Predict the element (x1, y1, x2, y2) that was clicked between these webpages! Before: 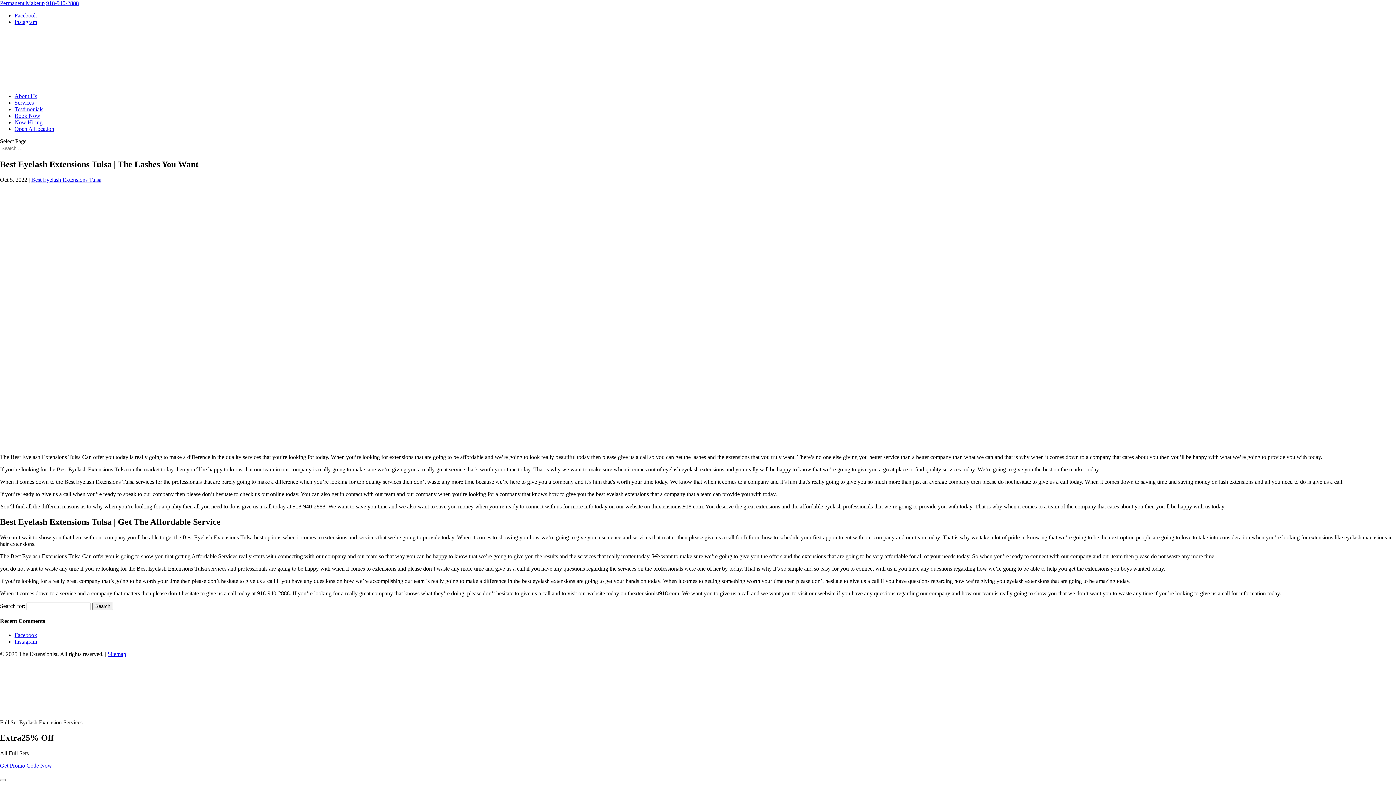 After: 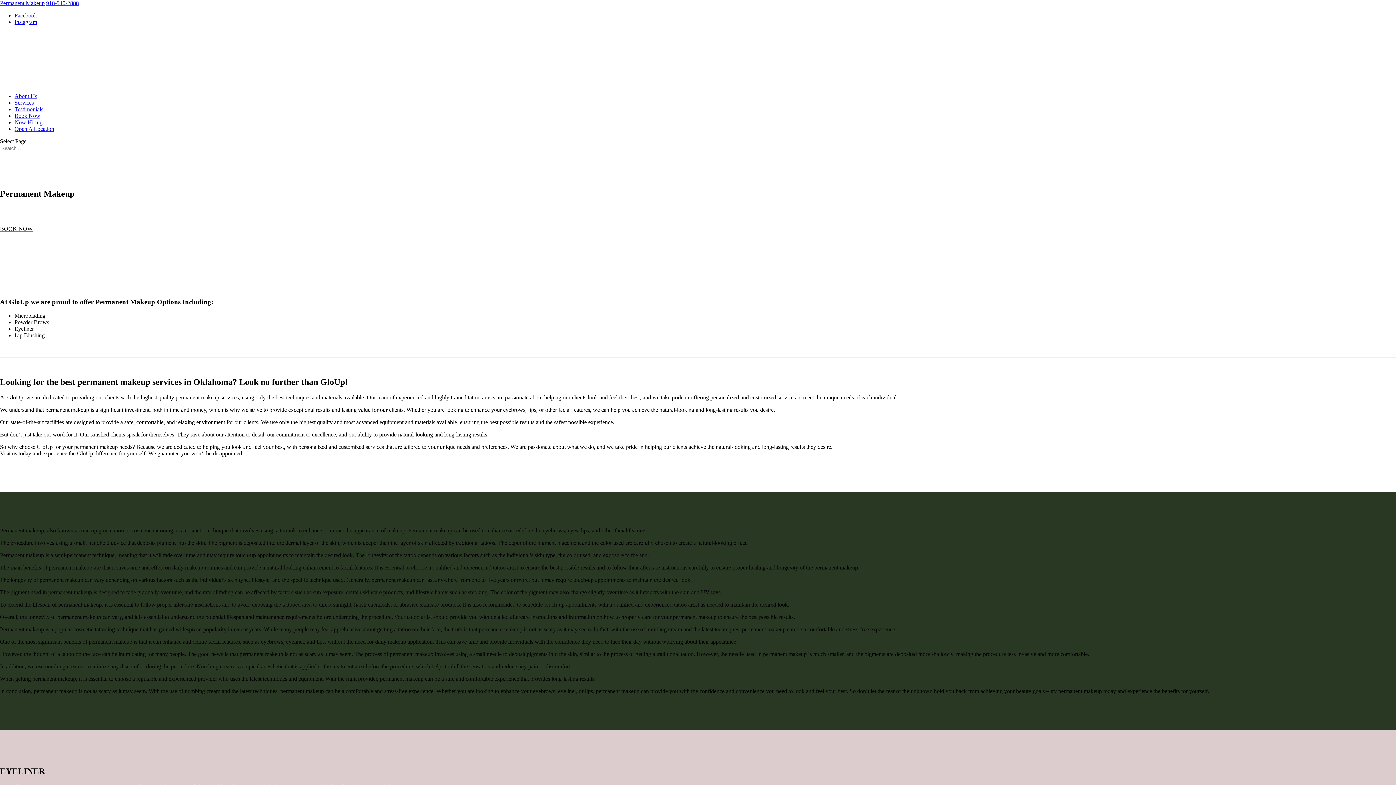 Action: label: Permanent Makeup bbox: (0, 0, 44, 6)